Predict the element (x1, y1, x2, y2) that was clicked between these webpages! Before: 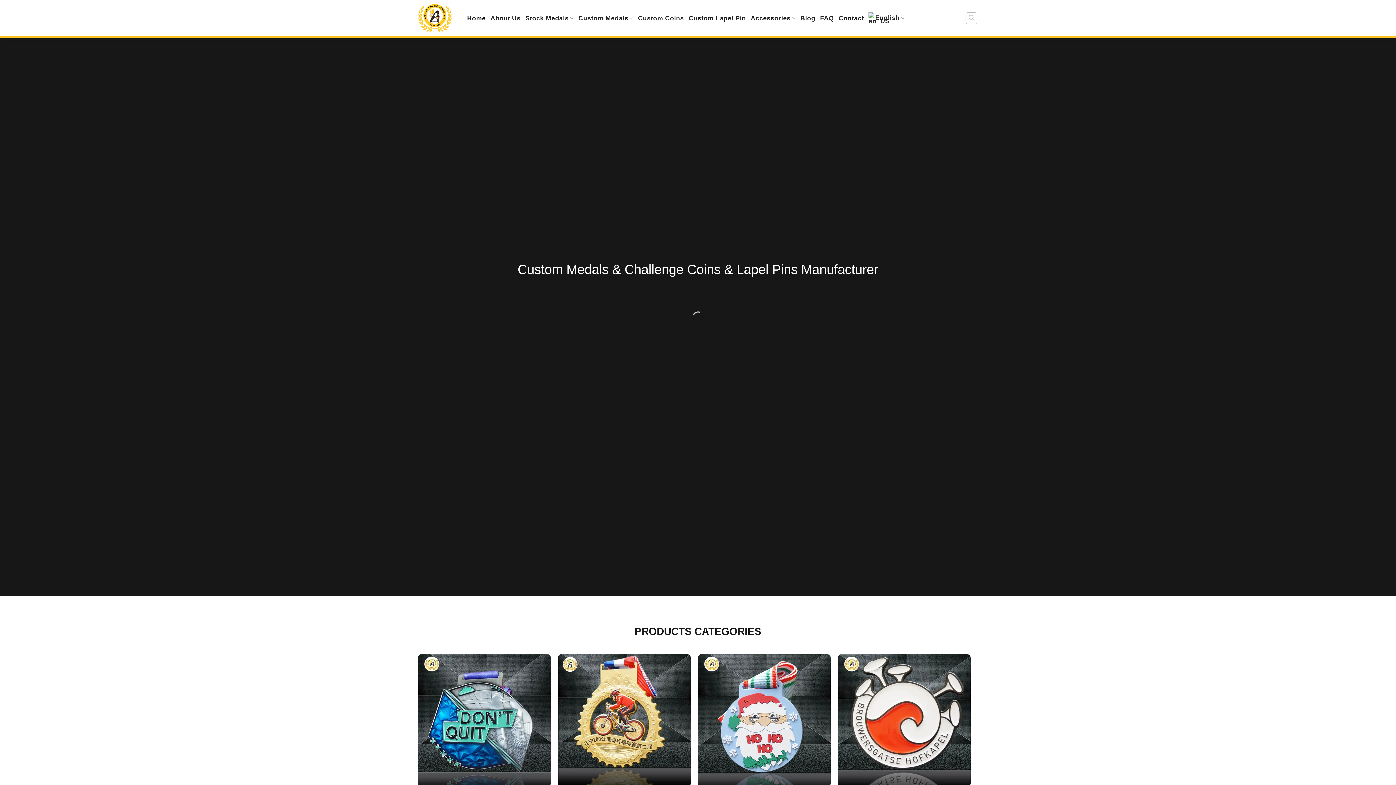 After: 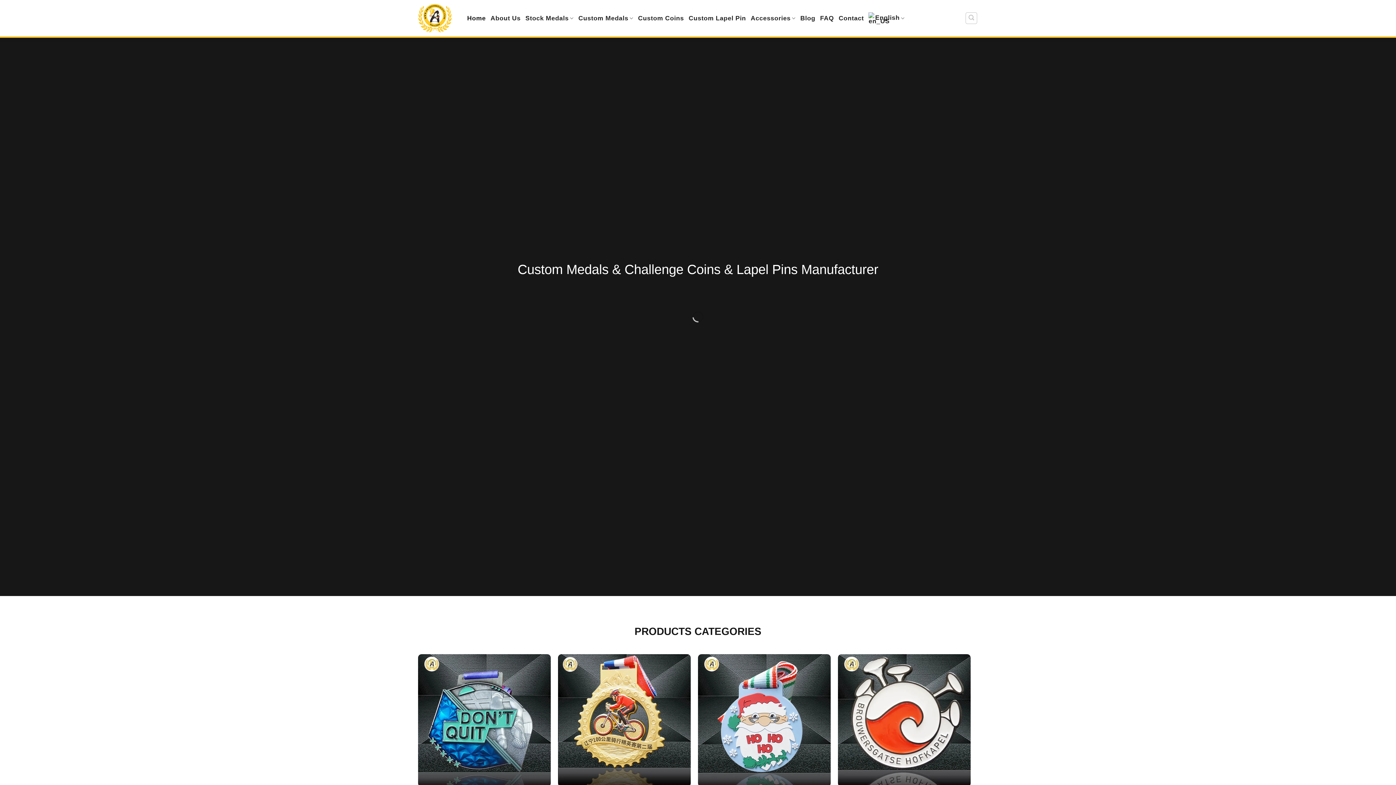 Action: label: FAQ bbox: (820, 11, 834, 24)